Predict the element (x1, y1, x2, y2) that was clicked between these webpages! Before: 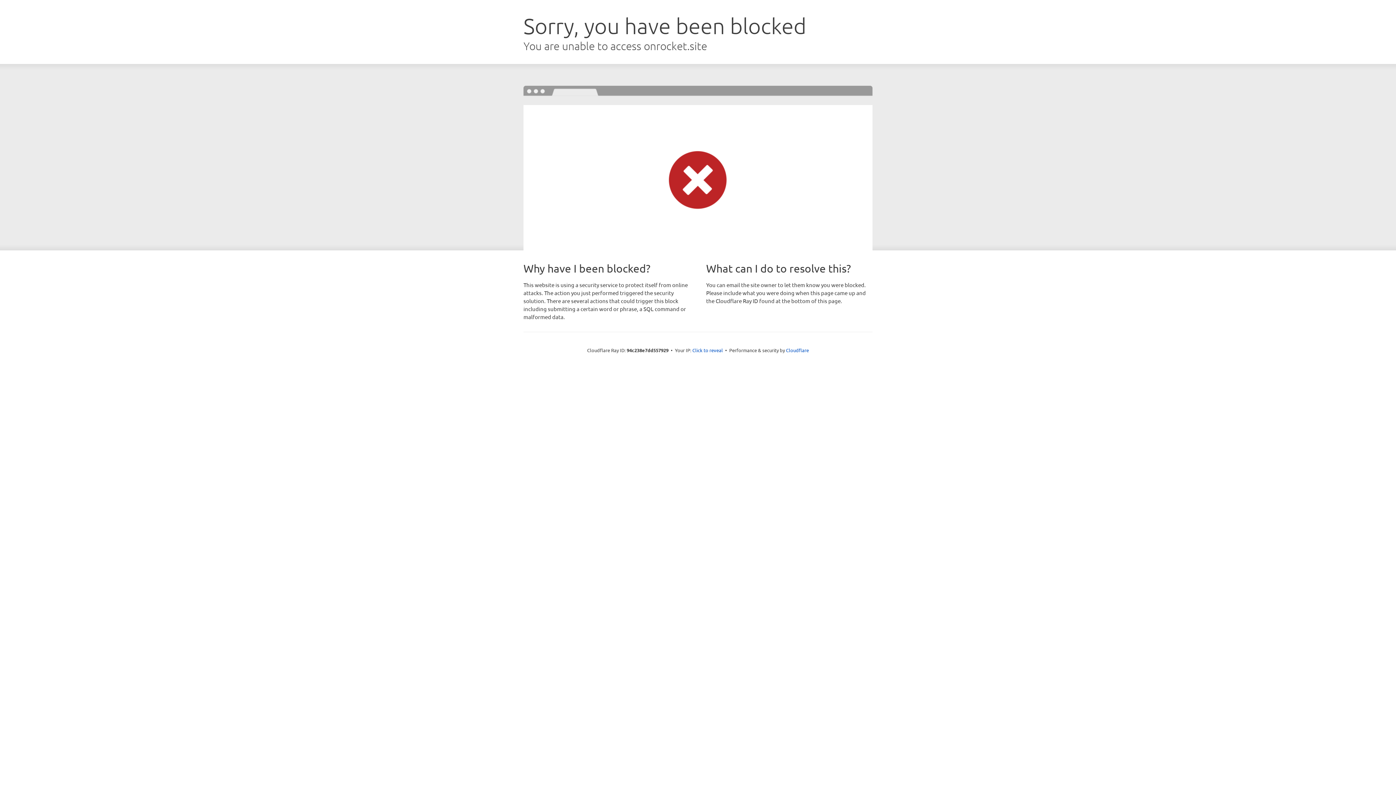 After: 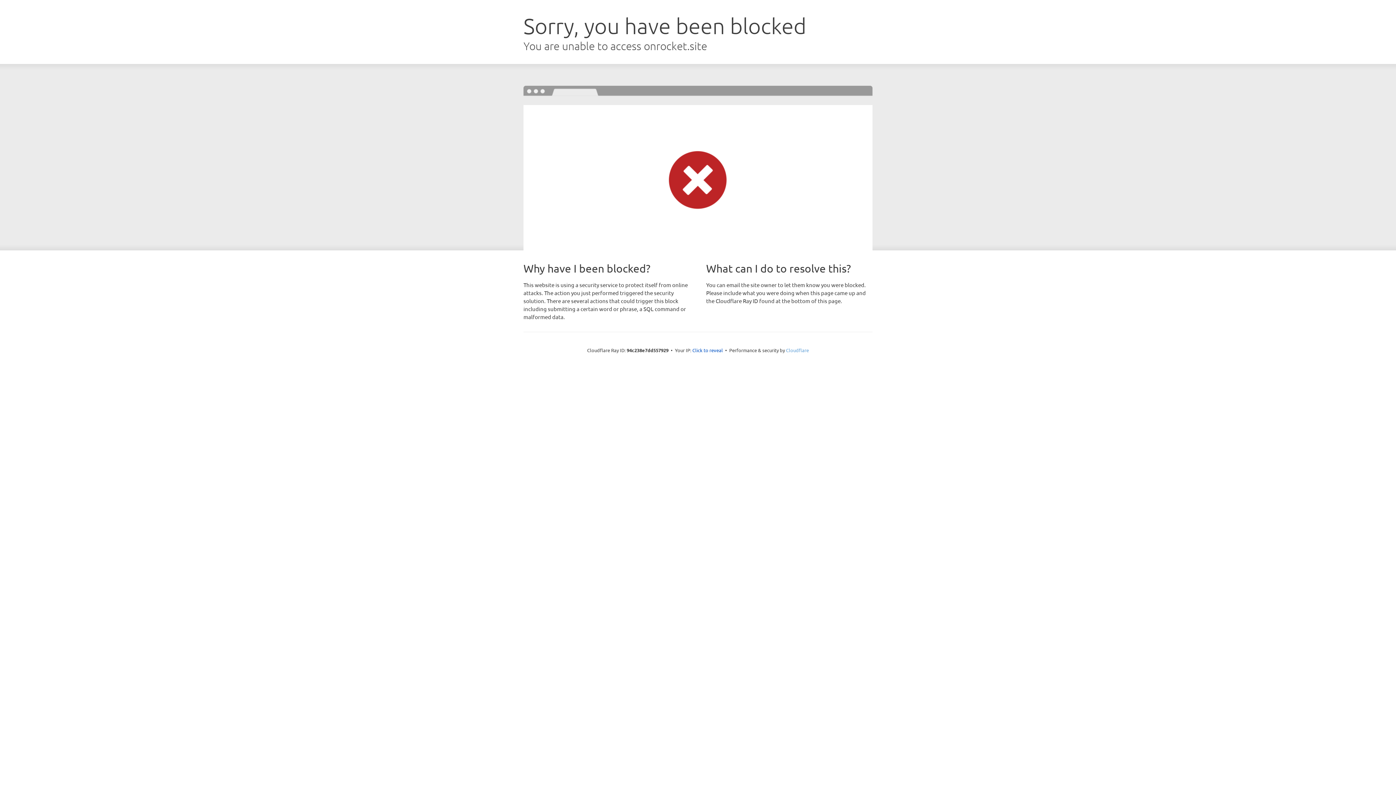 Action: bbox: (786, 347, 809, 353) label: Cloudflare